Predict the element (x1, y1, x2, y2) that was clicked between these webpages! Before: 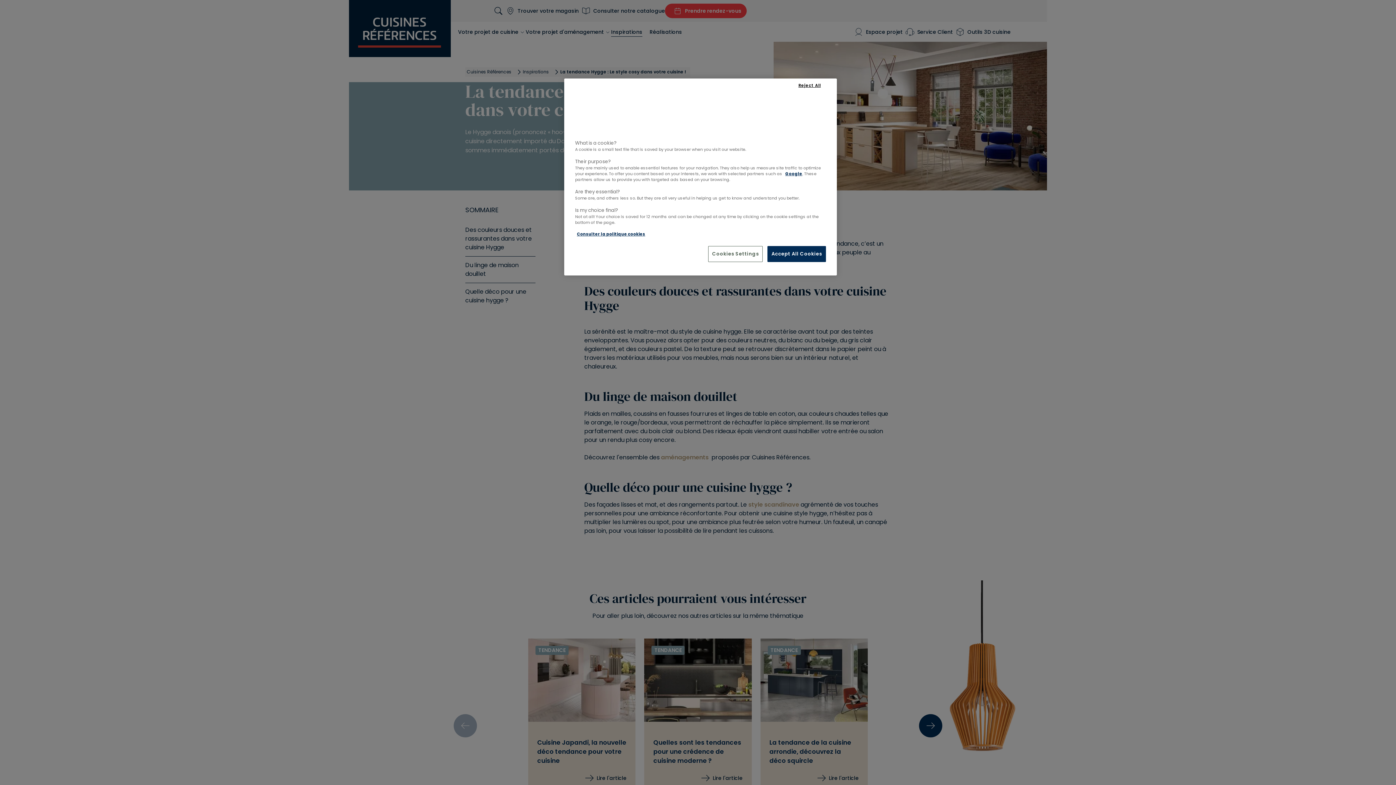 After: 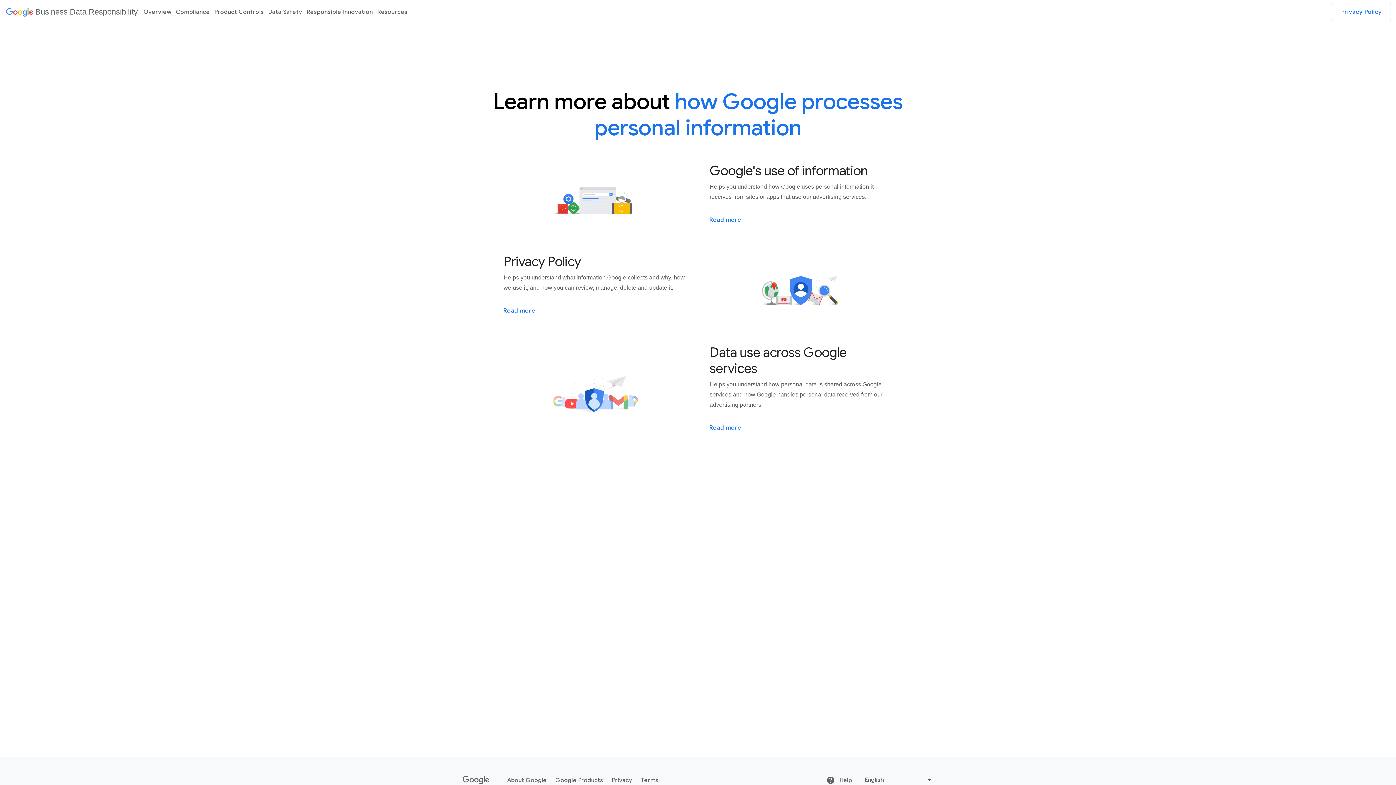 Action: bbox: (785, 170, 802, 176) label: More information about your privacy, opens in a new tab